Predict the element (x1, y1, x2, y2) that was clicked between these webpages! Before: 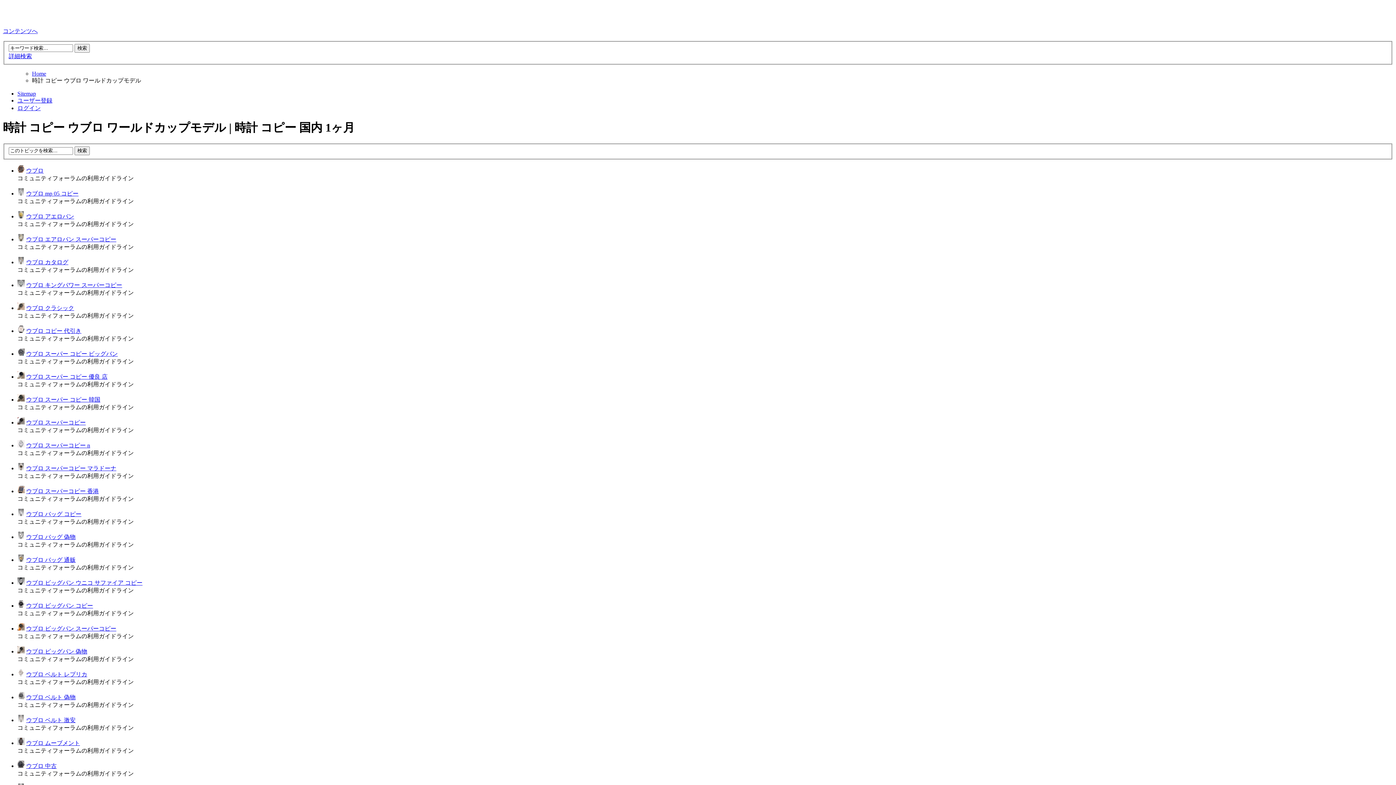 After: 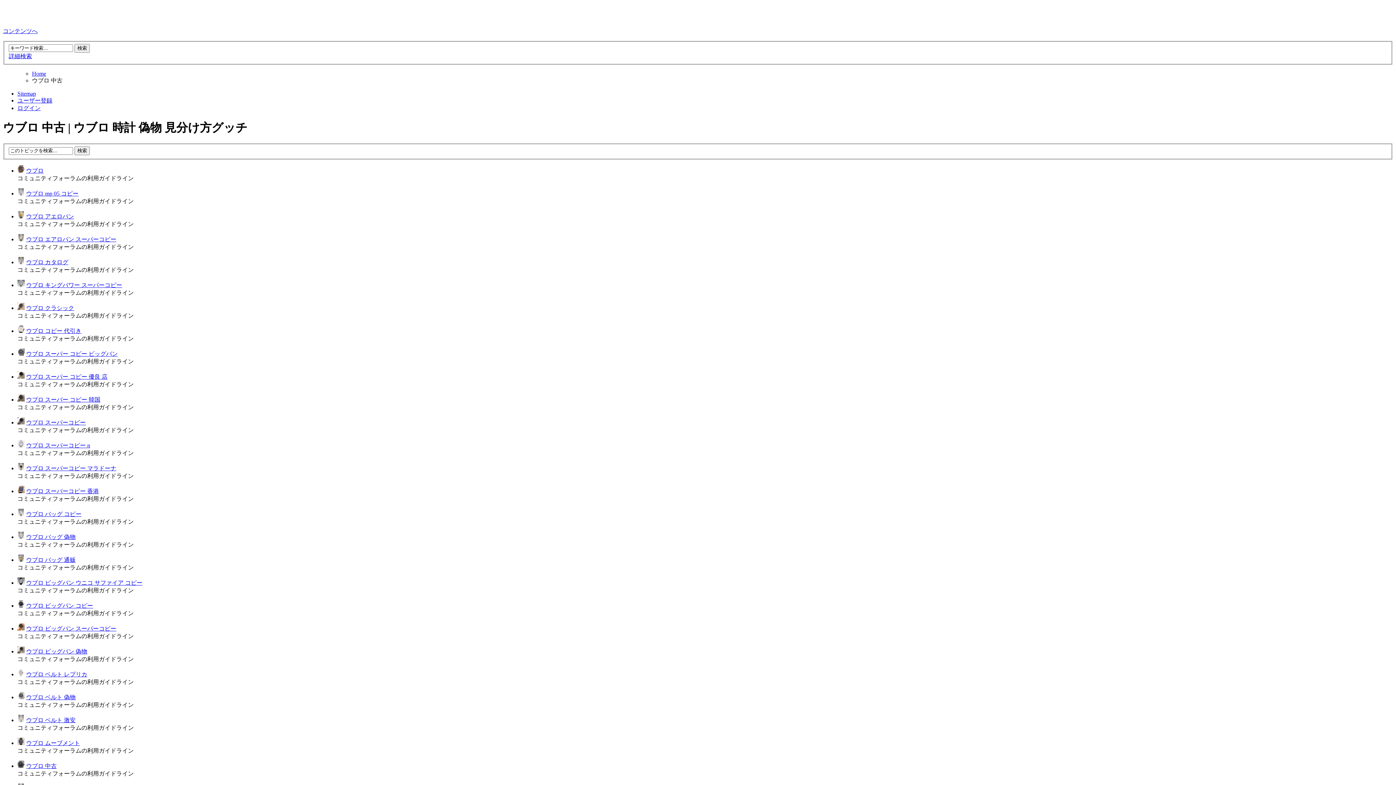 Action: bbox: (26, 763, 56, 769) label: ウブロ 中古